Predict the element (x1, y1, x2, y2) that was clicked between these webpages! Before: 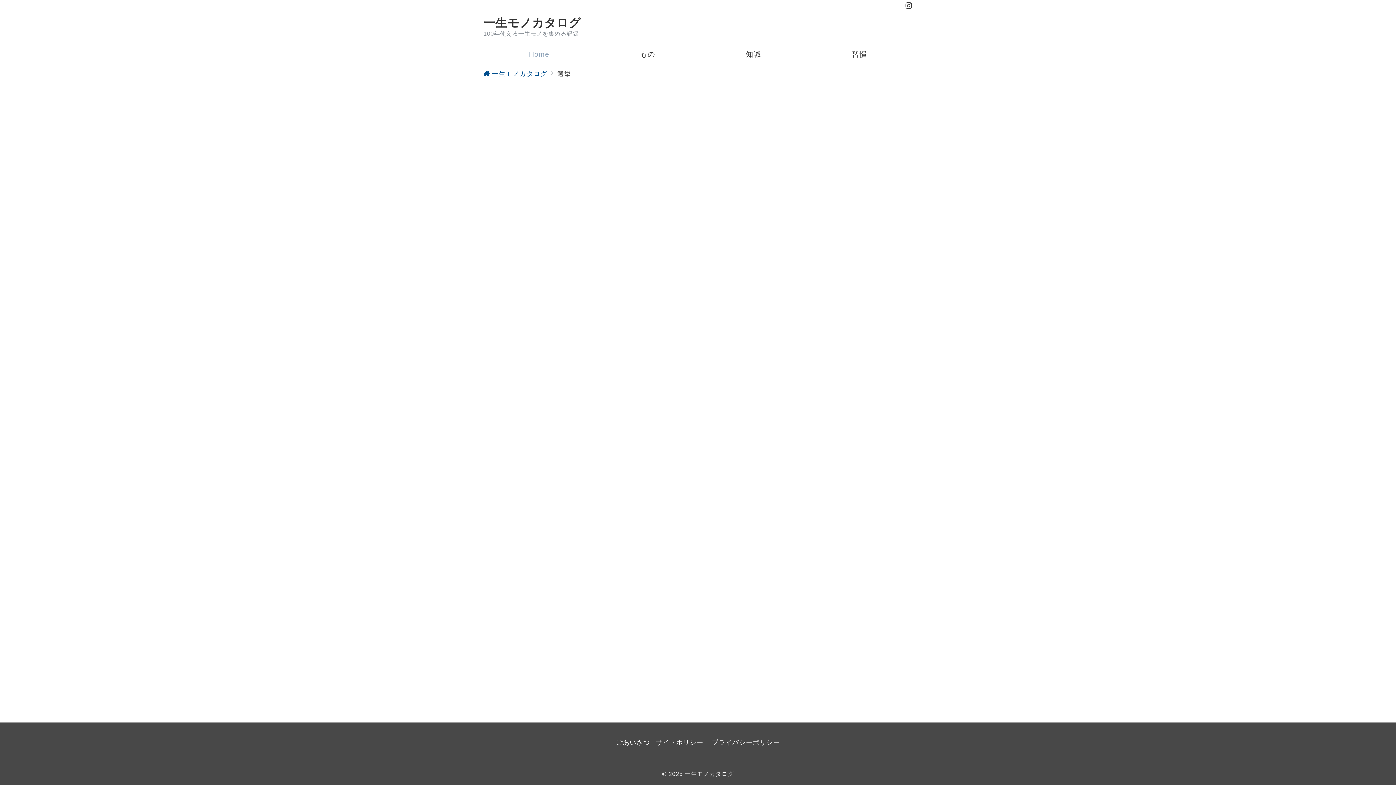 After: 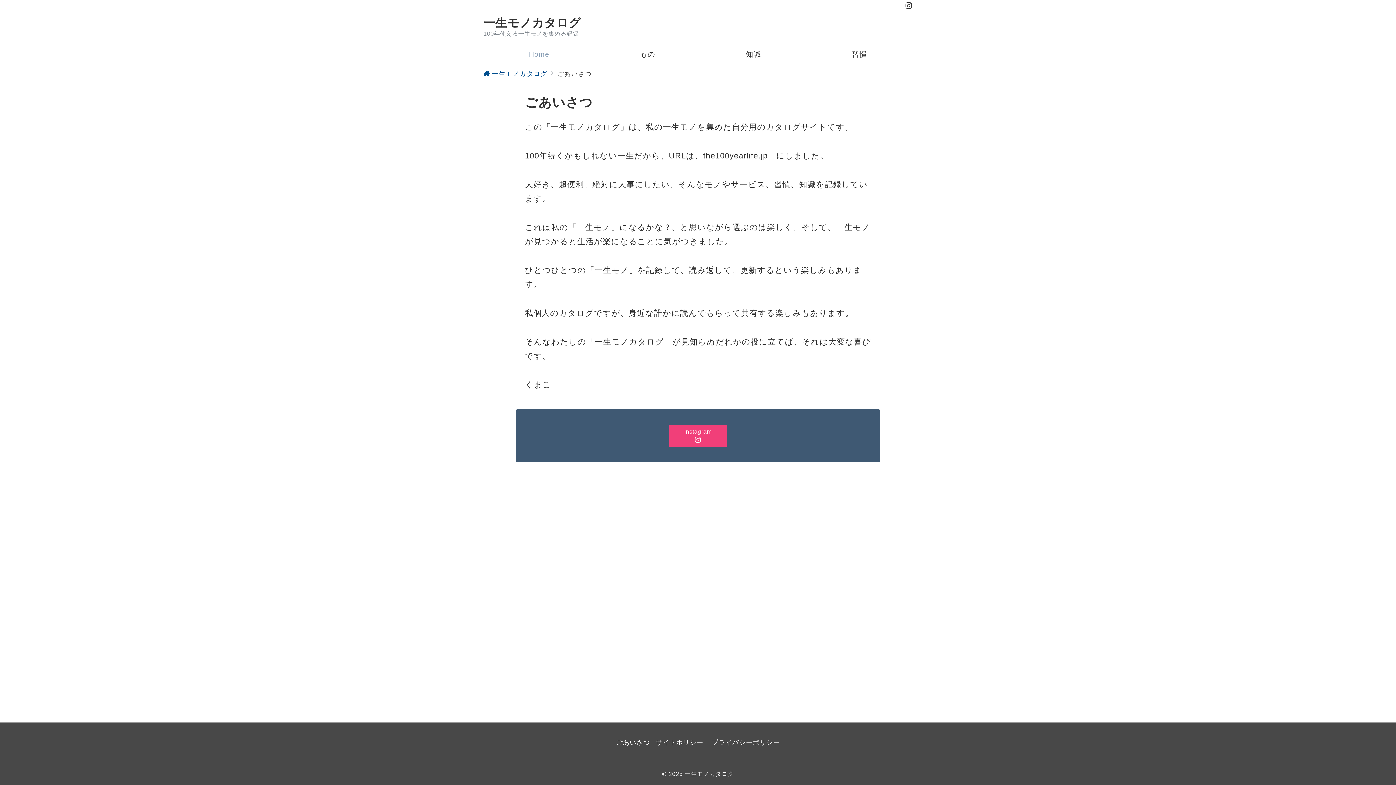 Action: label: ごあいさつ bbox: (616, 739, 650, 746)